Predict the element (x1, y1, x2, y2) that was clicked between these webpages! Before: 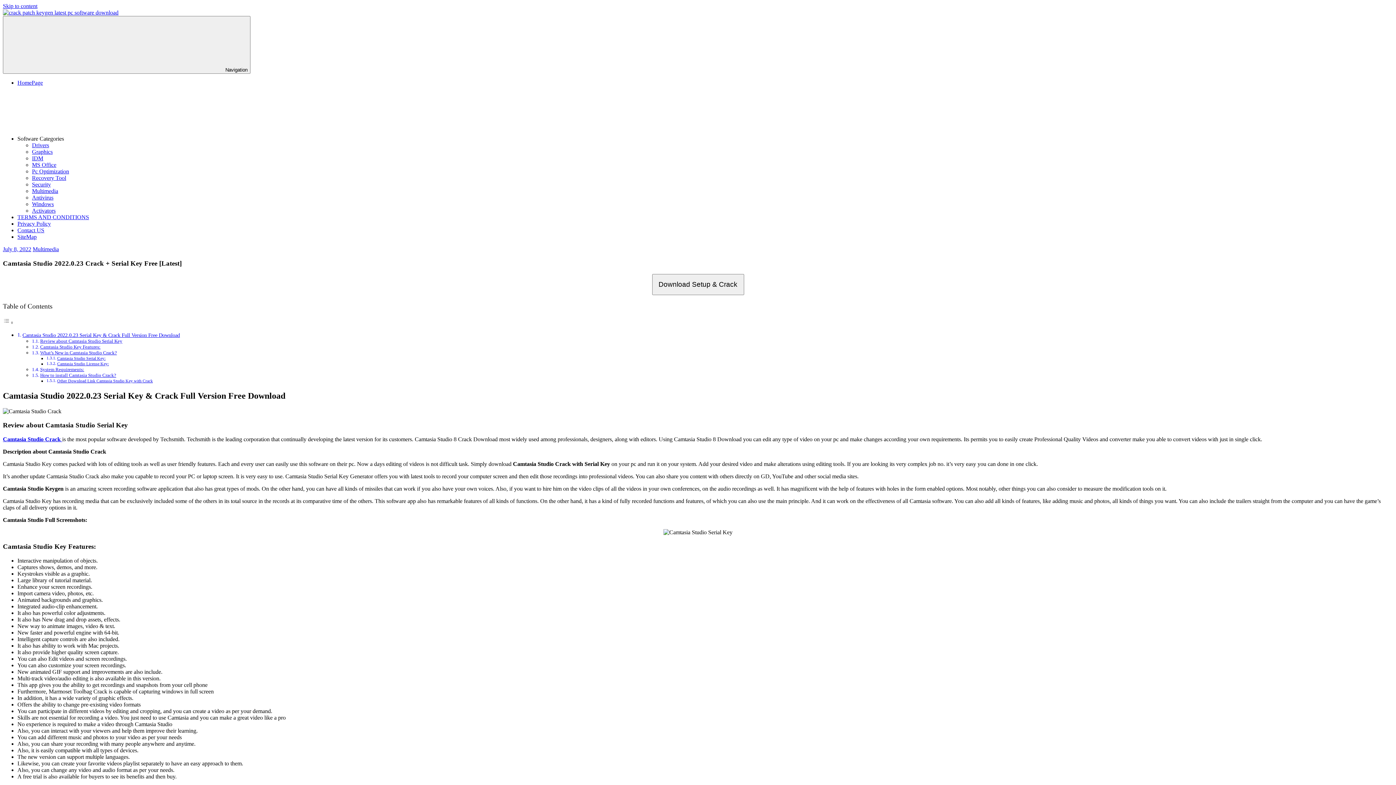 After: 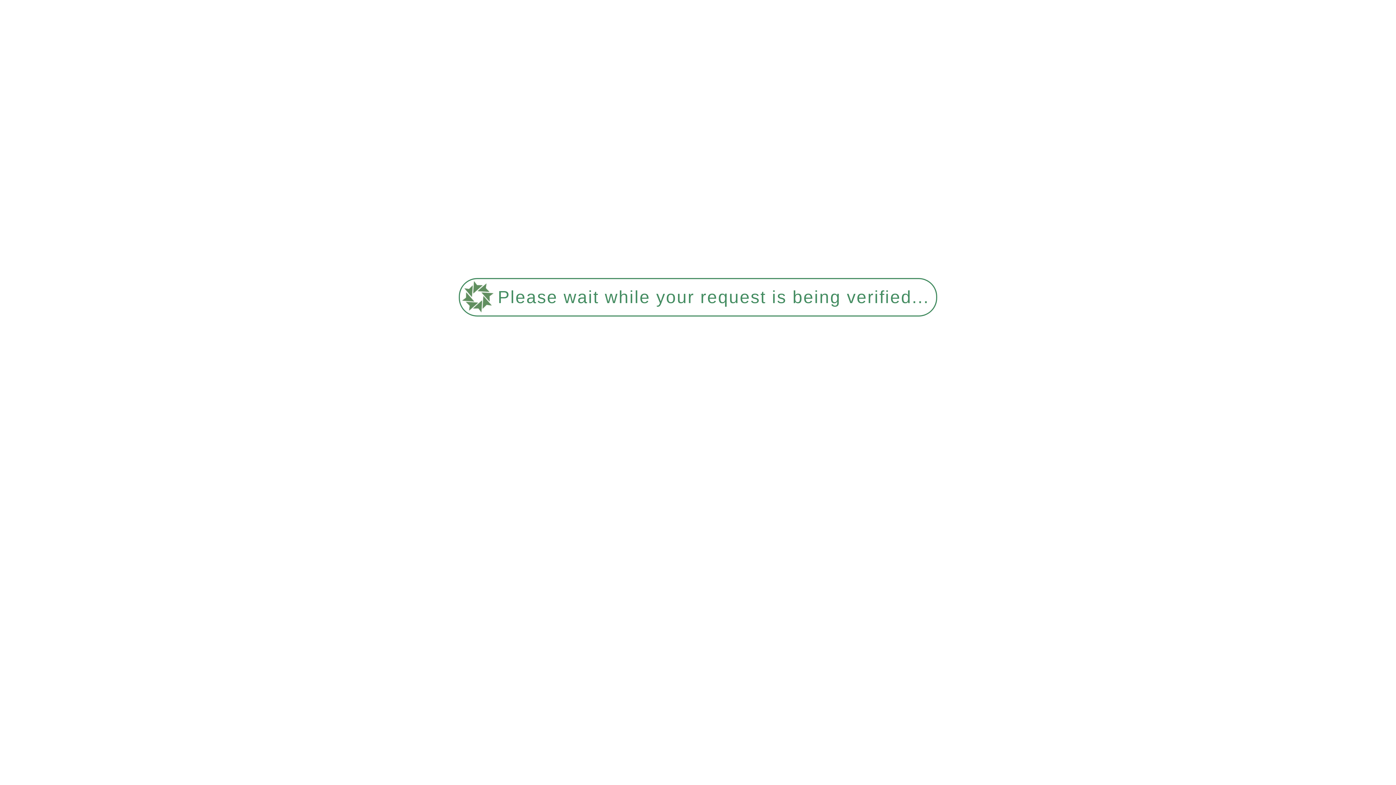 Action: label: Multimedia bbox: (32, 246, 58, 252)